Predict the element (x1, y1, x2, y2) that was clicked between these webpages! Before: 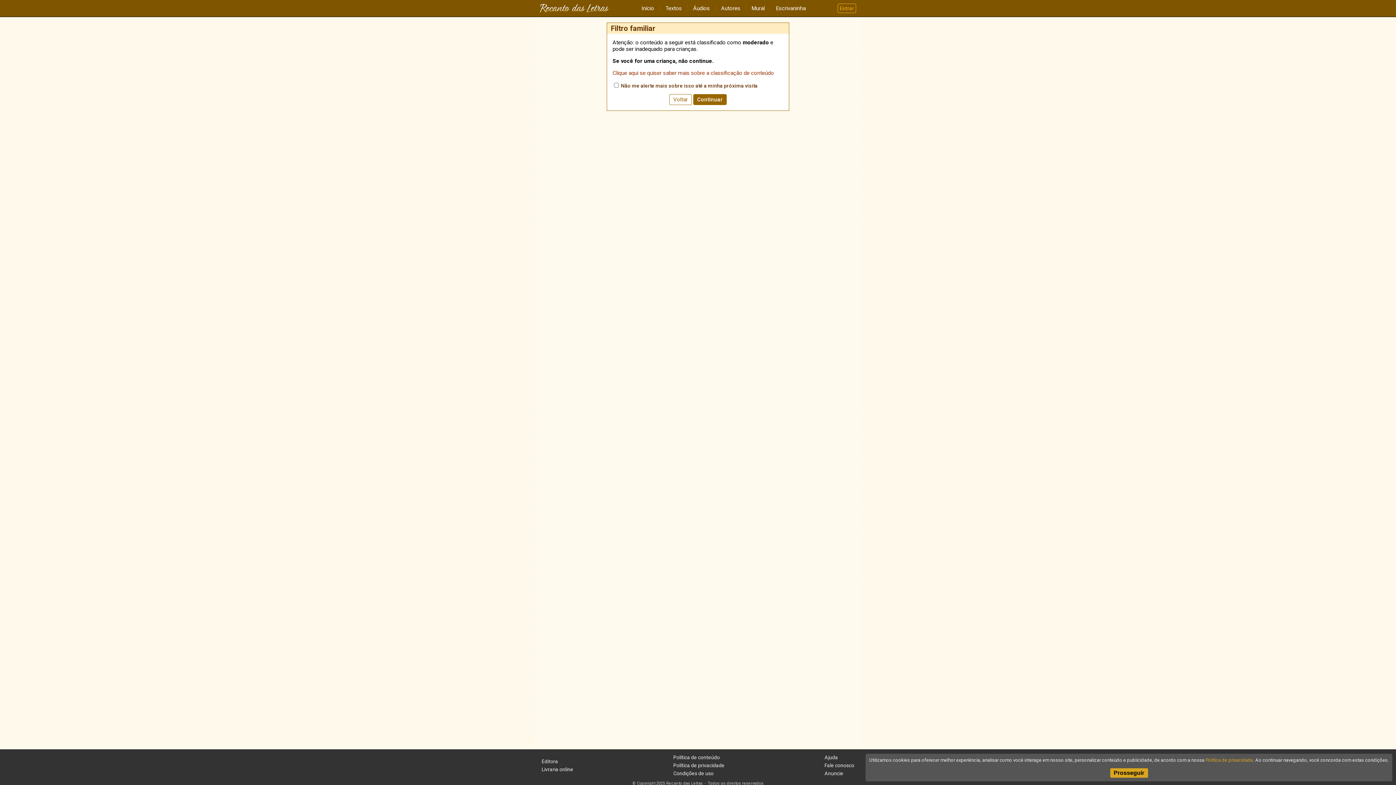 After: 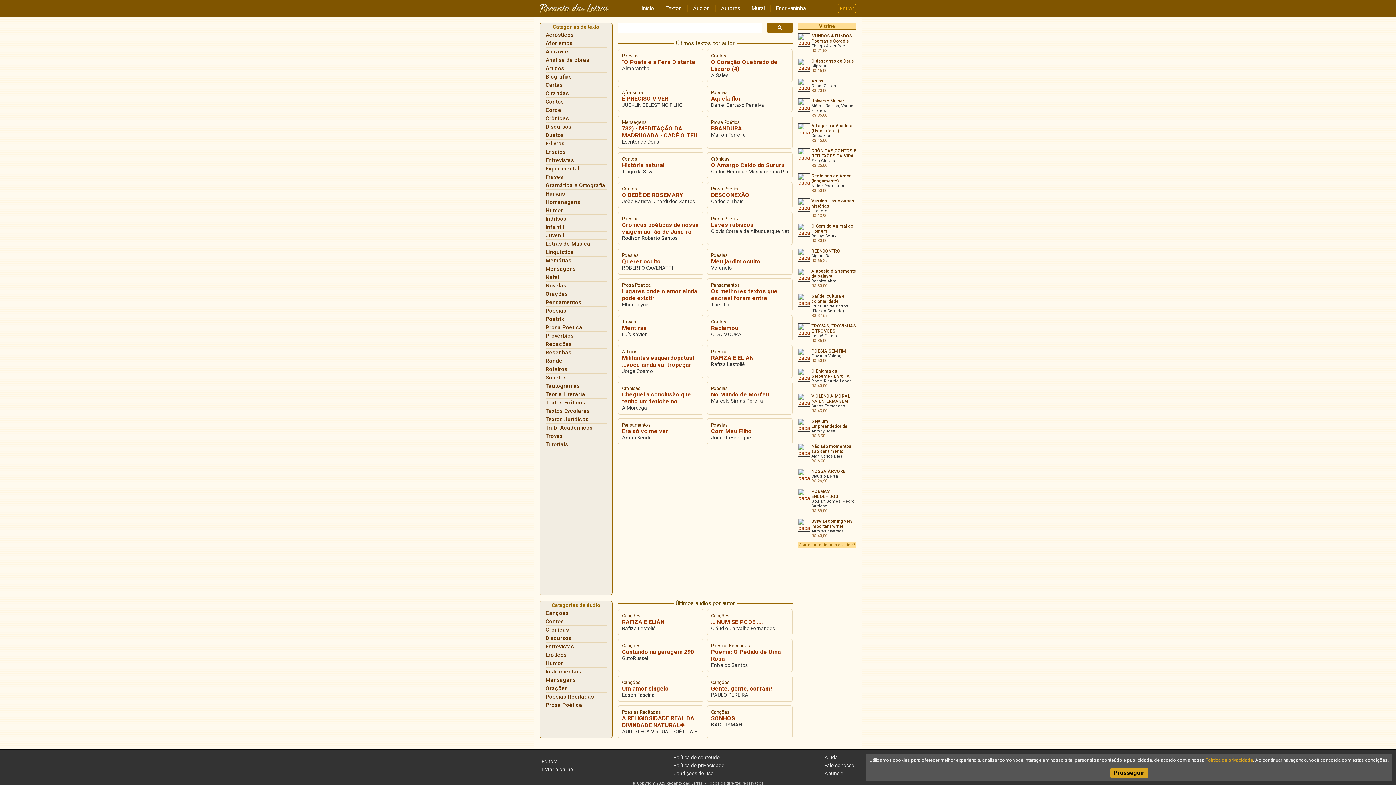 Action: bbox: (540, 4, 609, 12)